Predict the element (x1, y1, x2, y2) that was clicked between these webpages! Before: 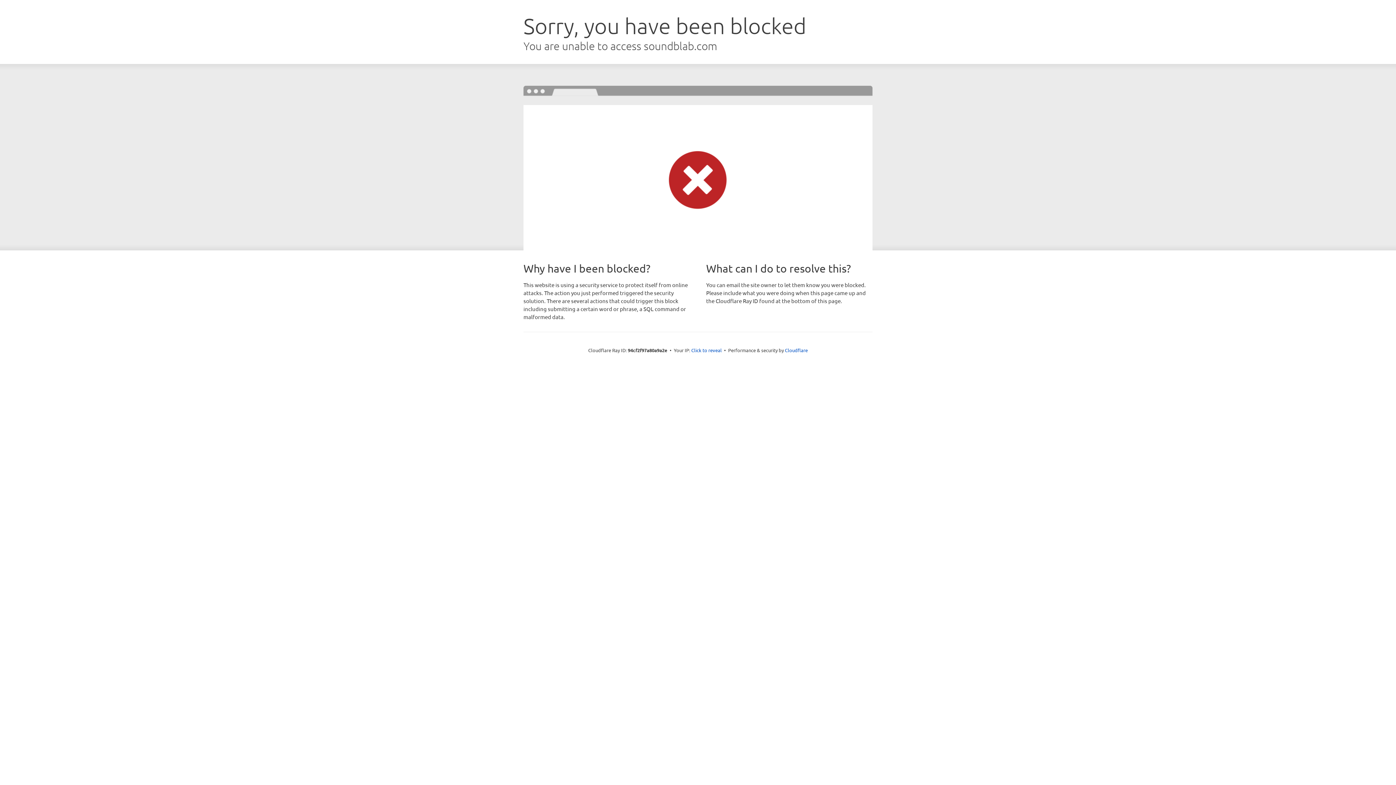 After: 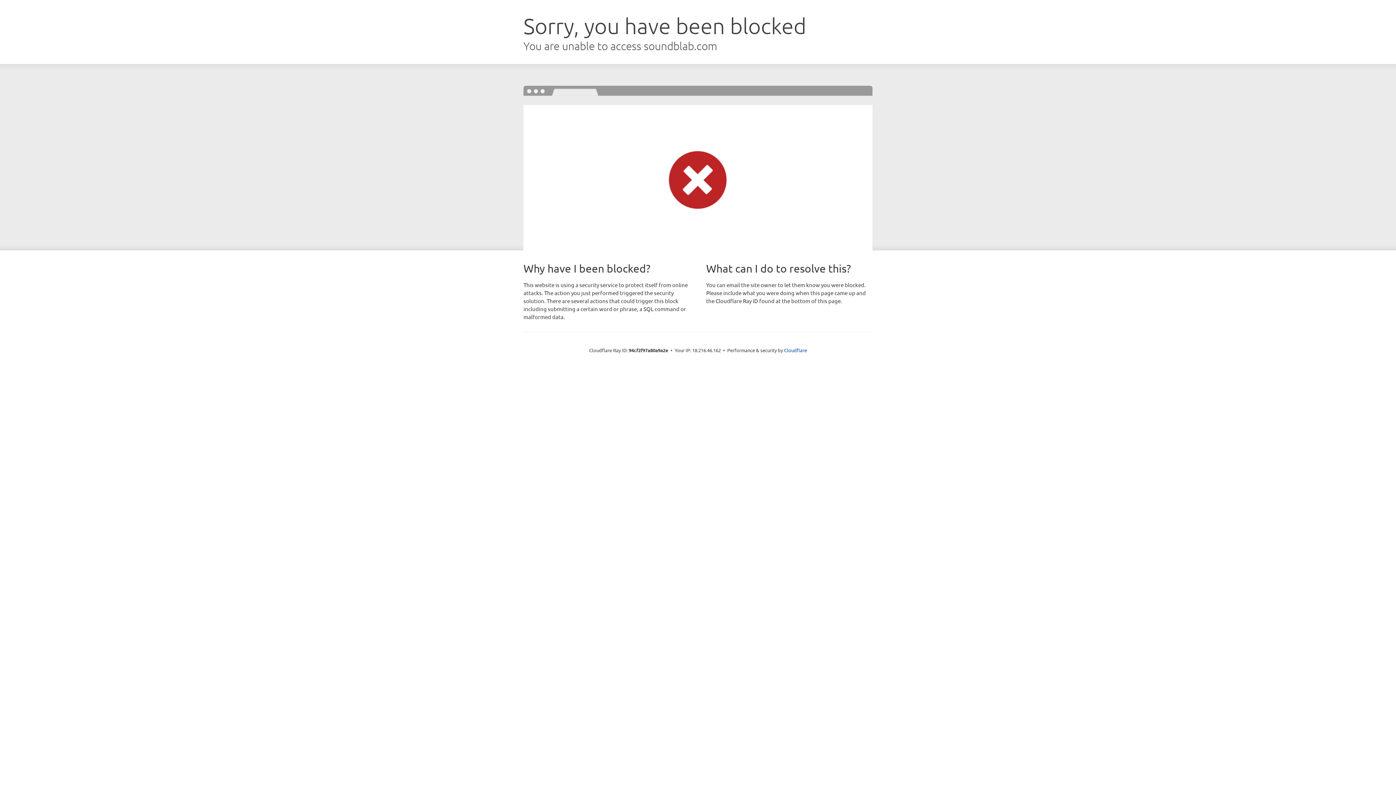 Action: bbox: (691, 346, 722, 353) label: Click to reveal